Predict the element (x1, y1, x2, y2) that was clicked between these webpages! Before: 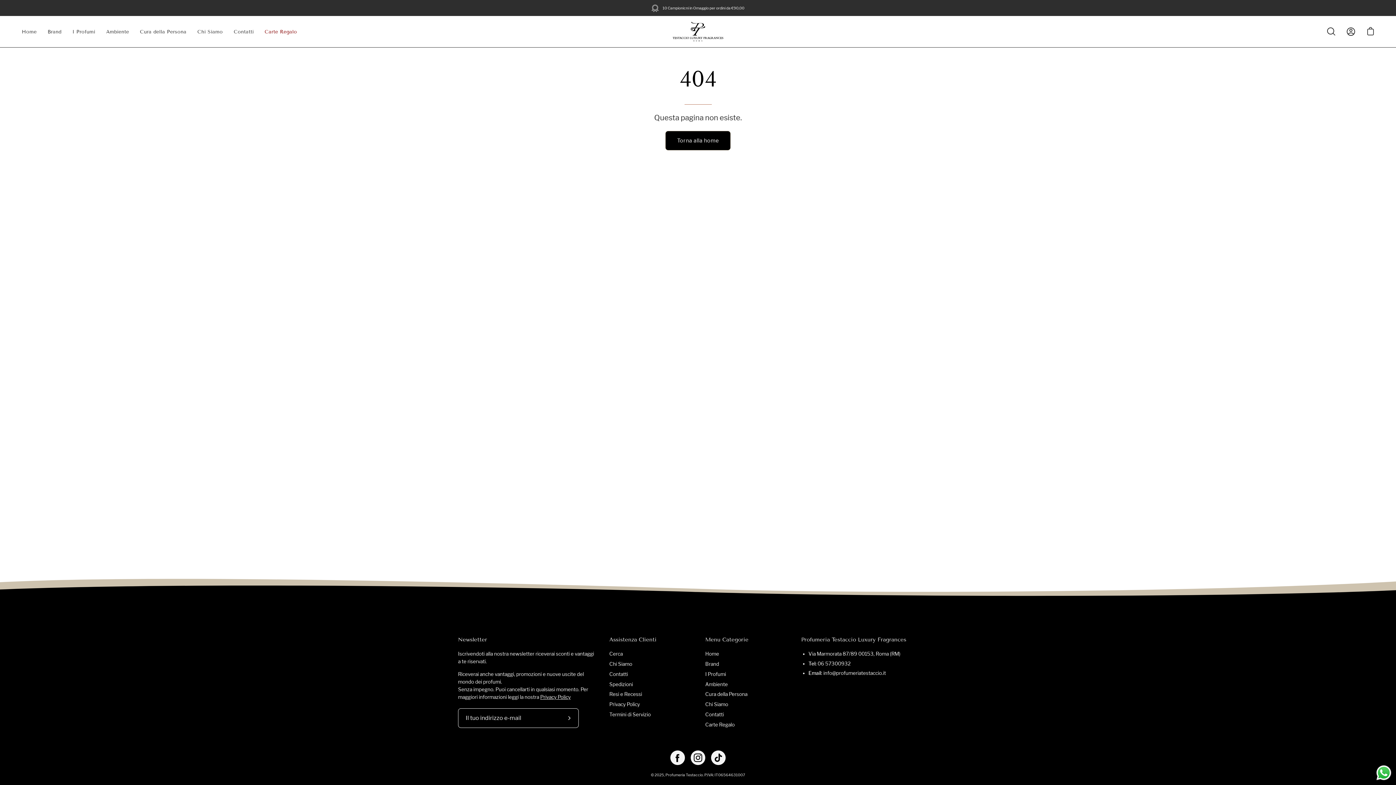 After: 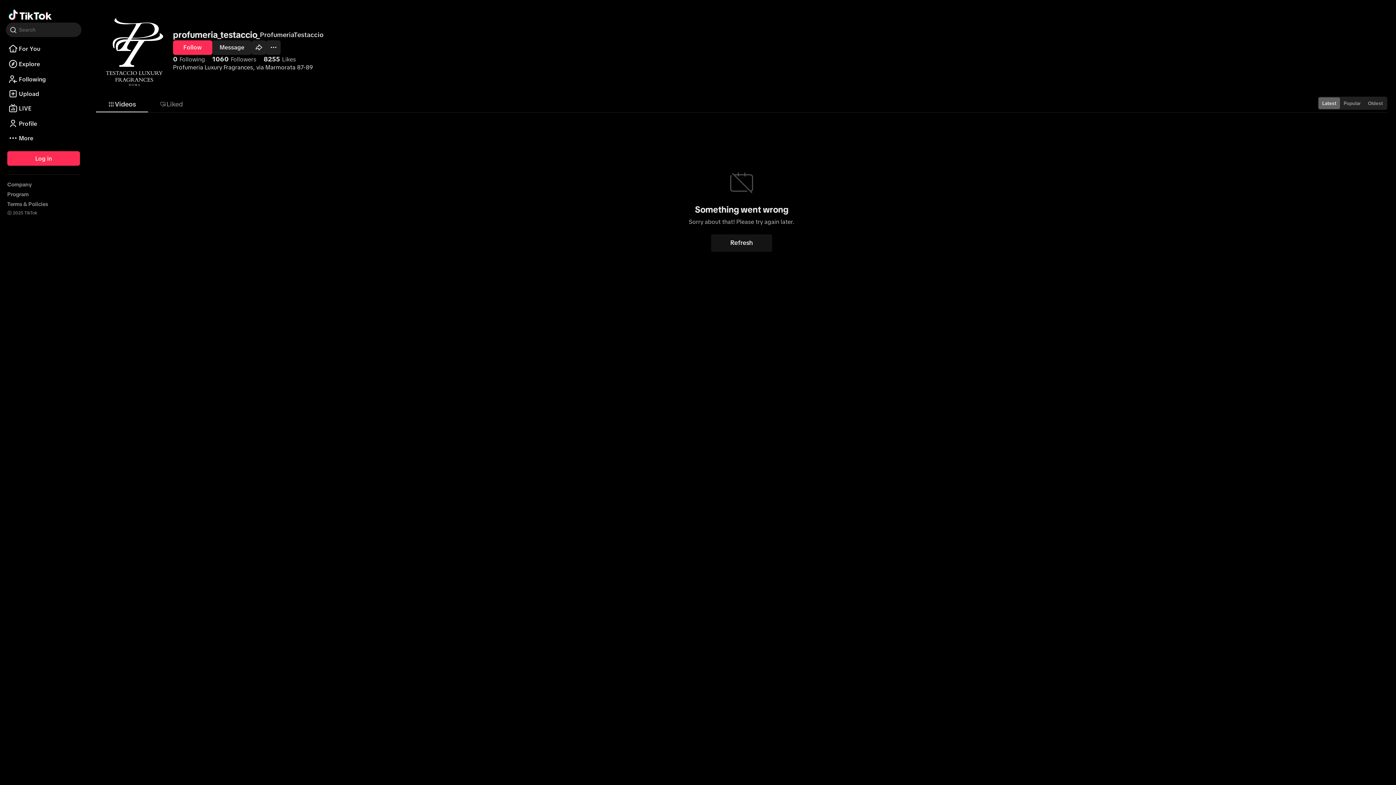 Action: bbox: (711, 750, 725, 765)